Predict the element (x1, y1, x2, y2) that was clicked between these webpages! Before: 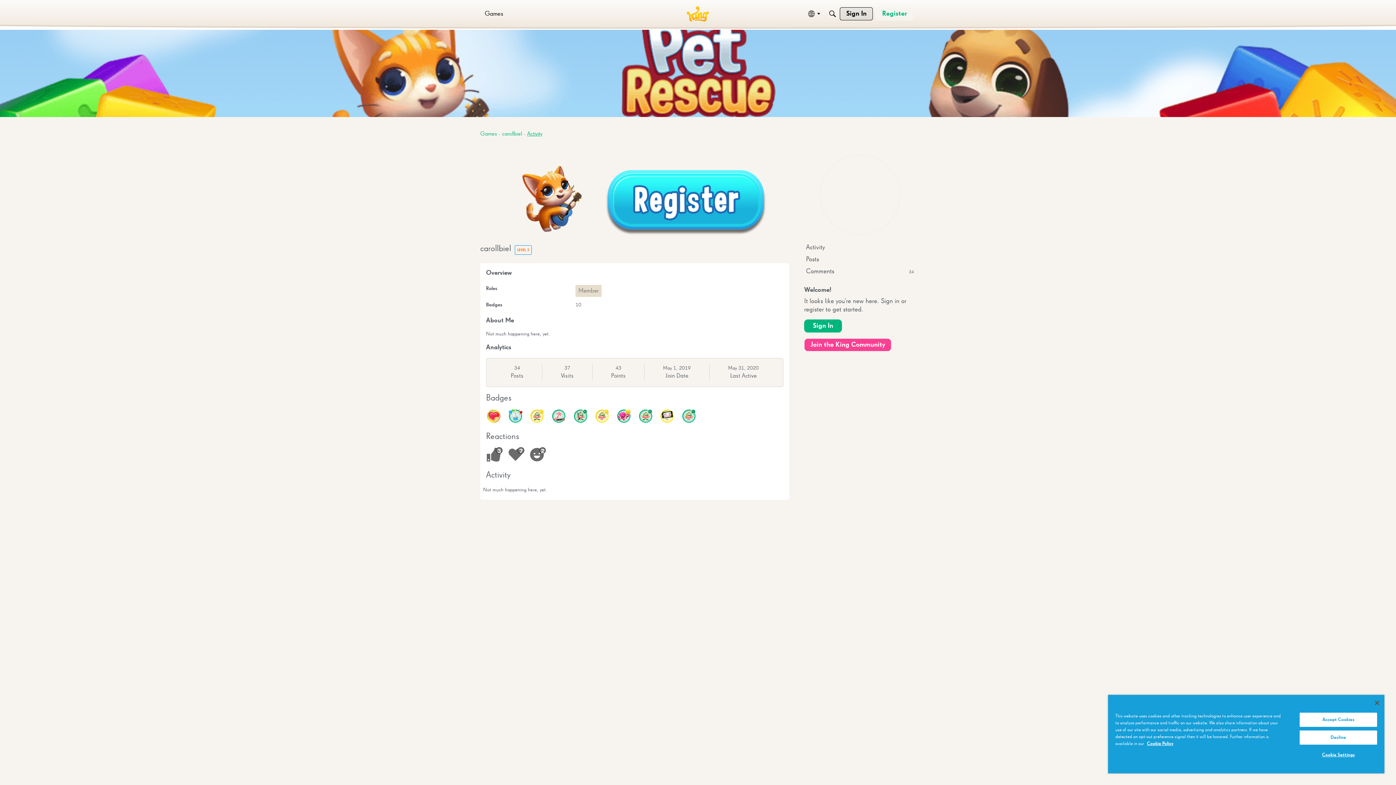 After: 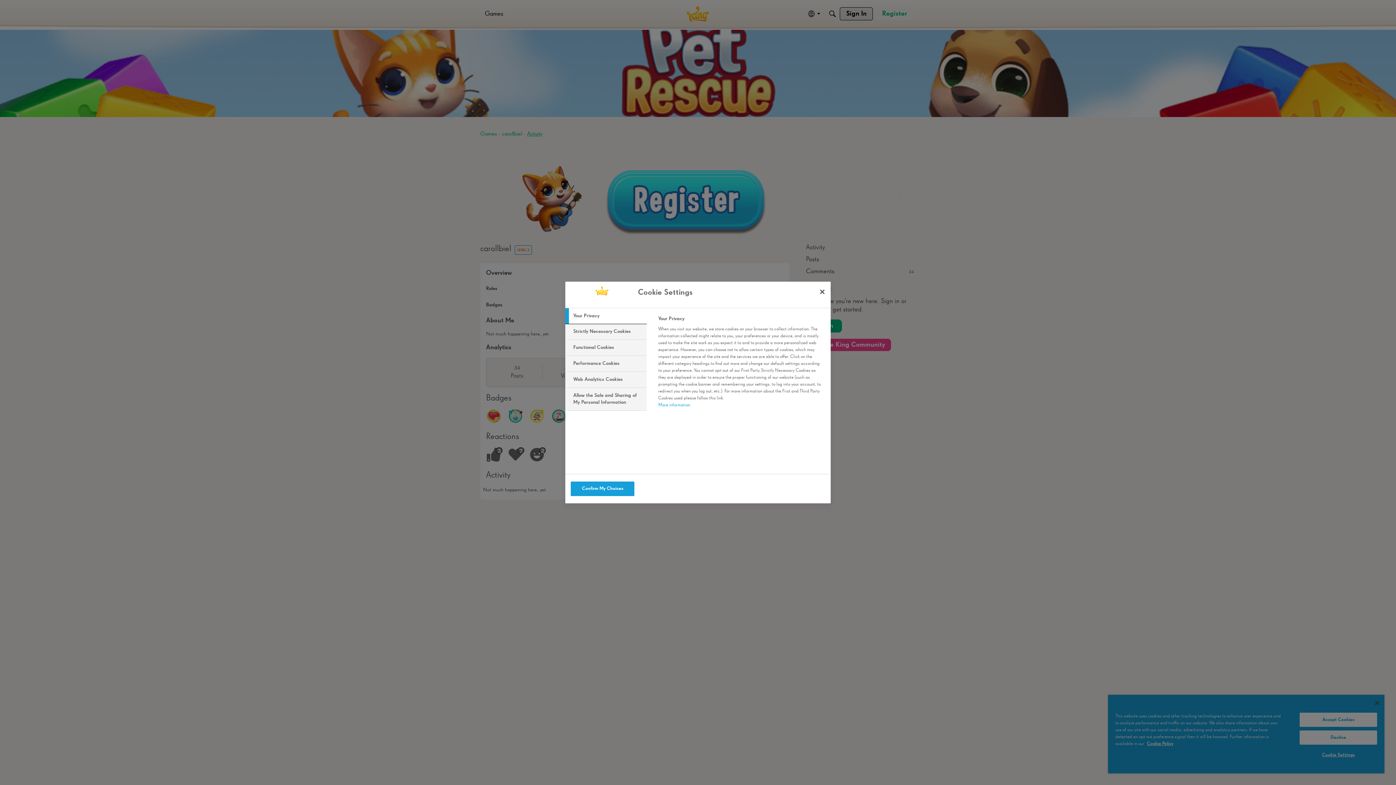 Action: label: Cookie Settings bbox: (1299, 748, 1377, 762)